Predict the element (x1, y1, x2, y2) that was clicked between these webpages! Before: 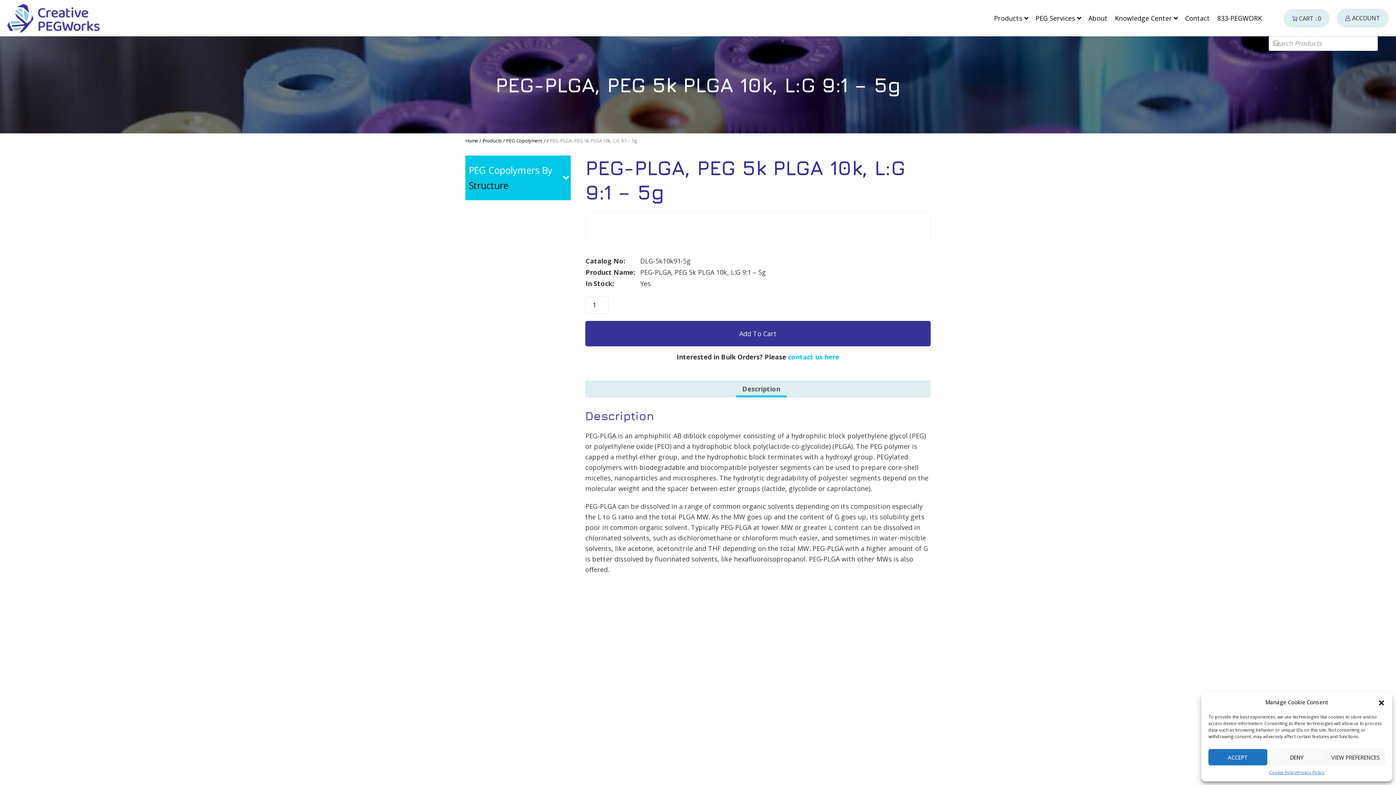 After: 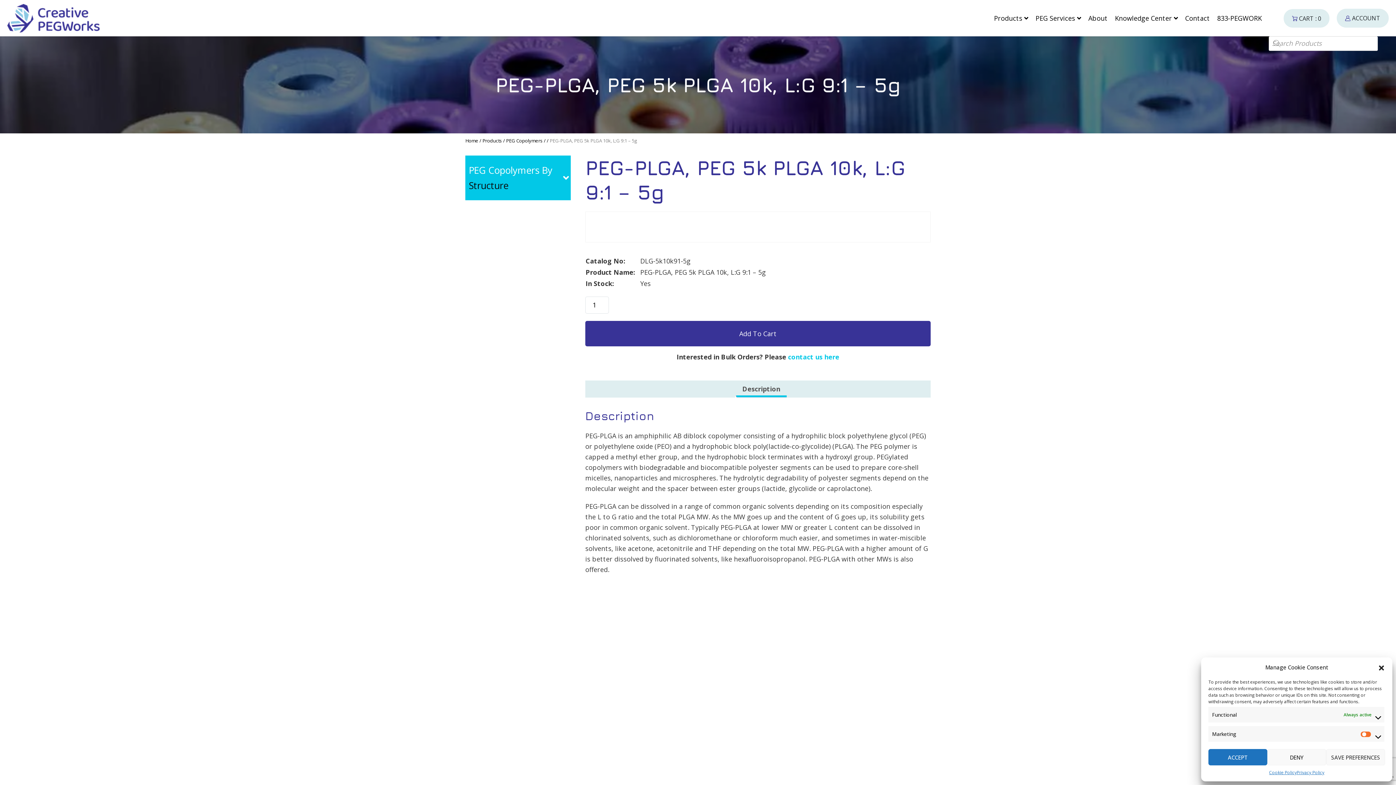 Action: label: VIEW PREFERENCES bbox: (1326, 749, 1385, 765)